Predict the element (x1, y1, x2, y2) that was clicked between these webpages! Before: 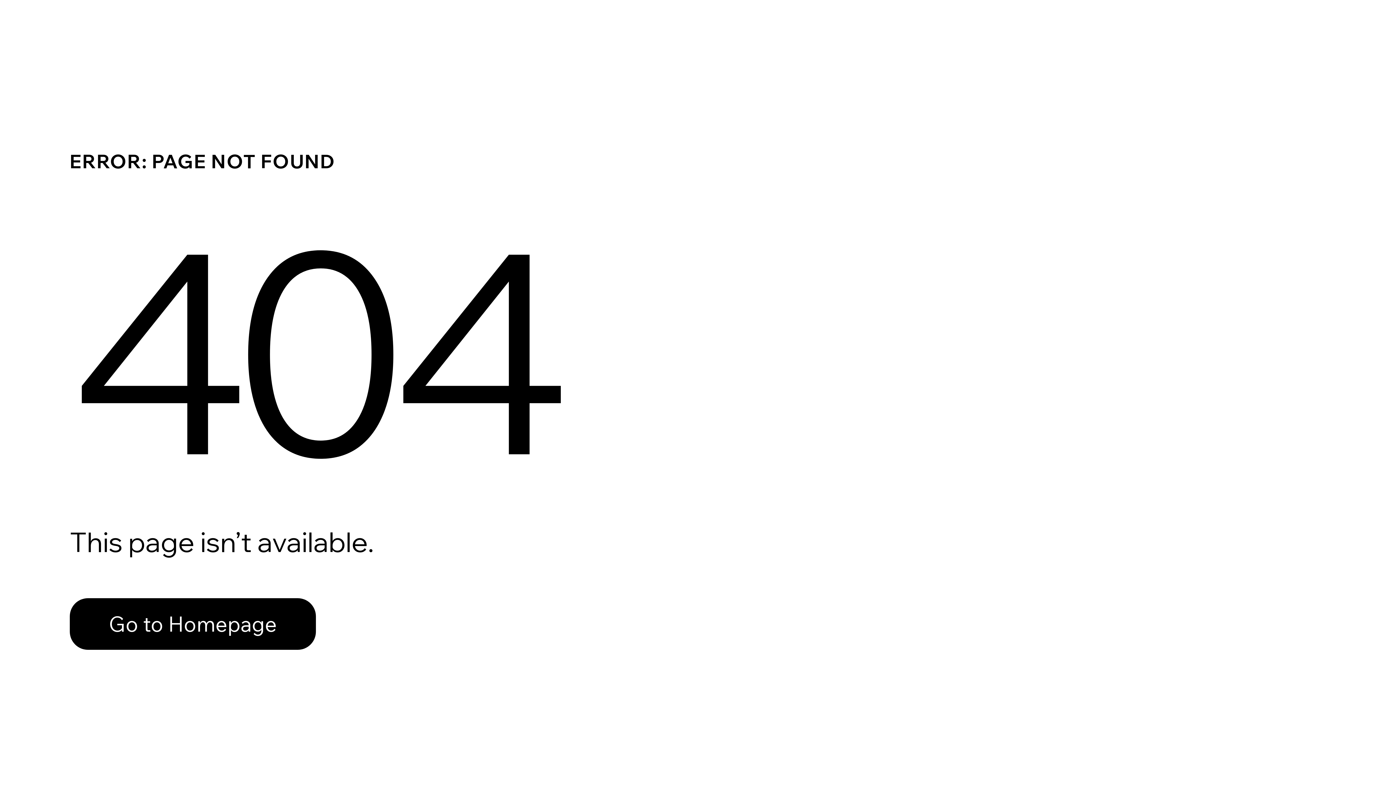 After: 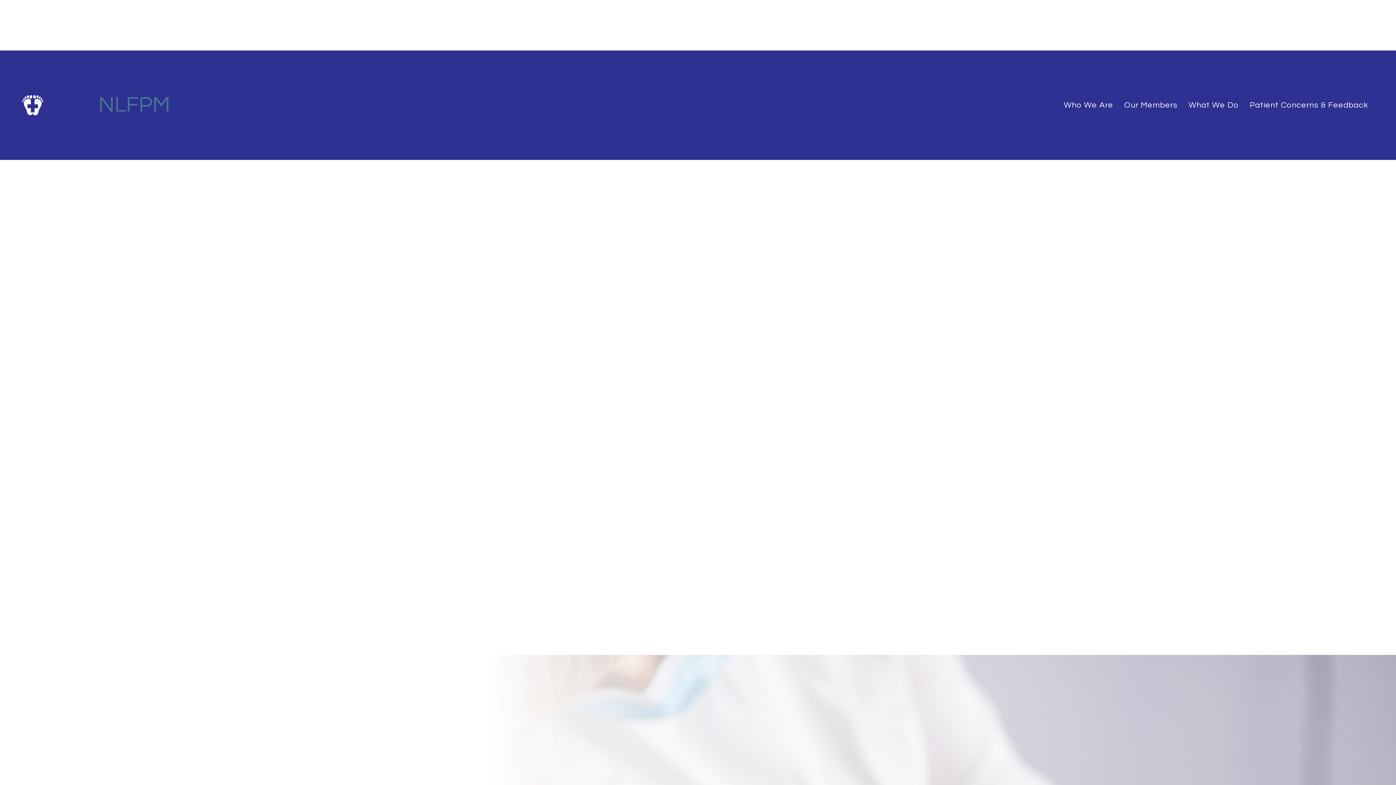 Action: label: Go to Homepage bbox: (69, 598, 316, 650)